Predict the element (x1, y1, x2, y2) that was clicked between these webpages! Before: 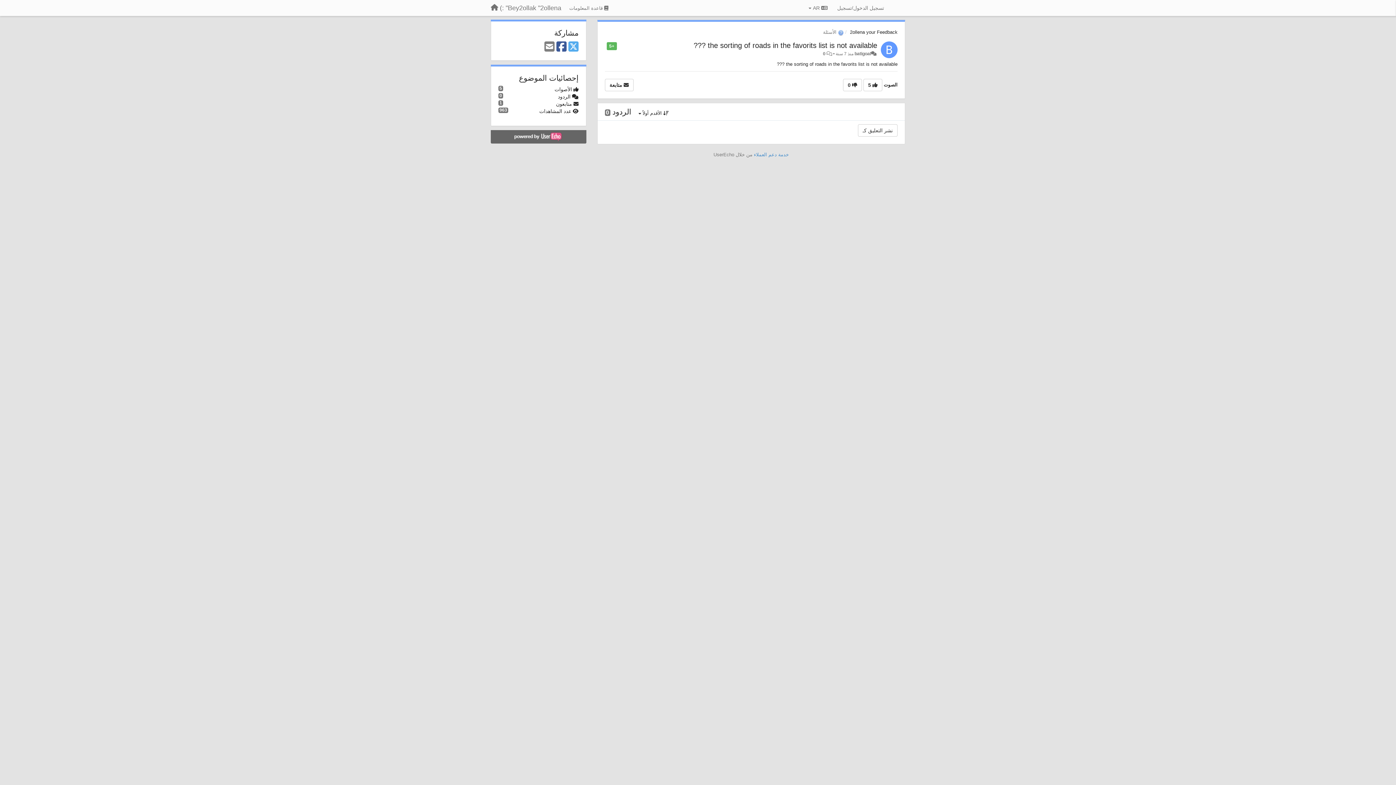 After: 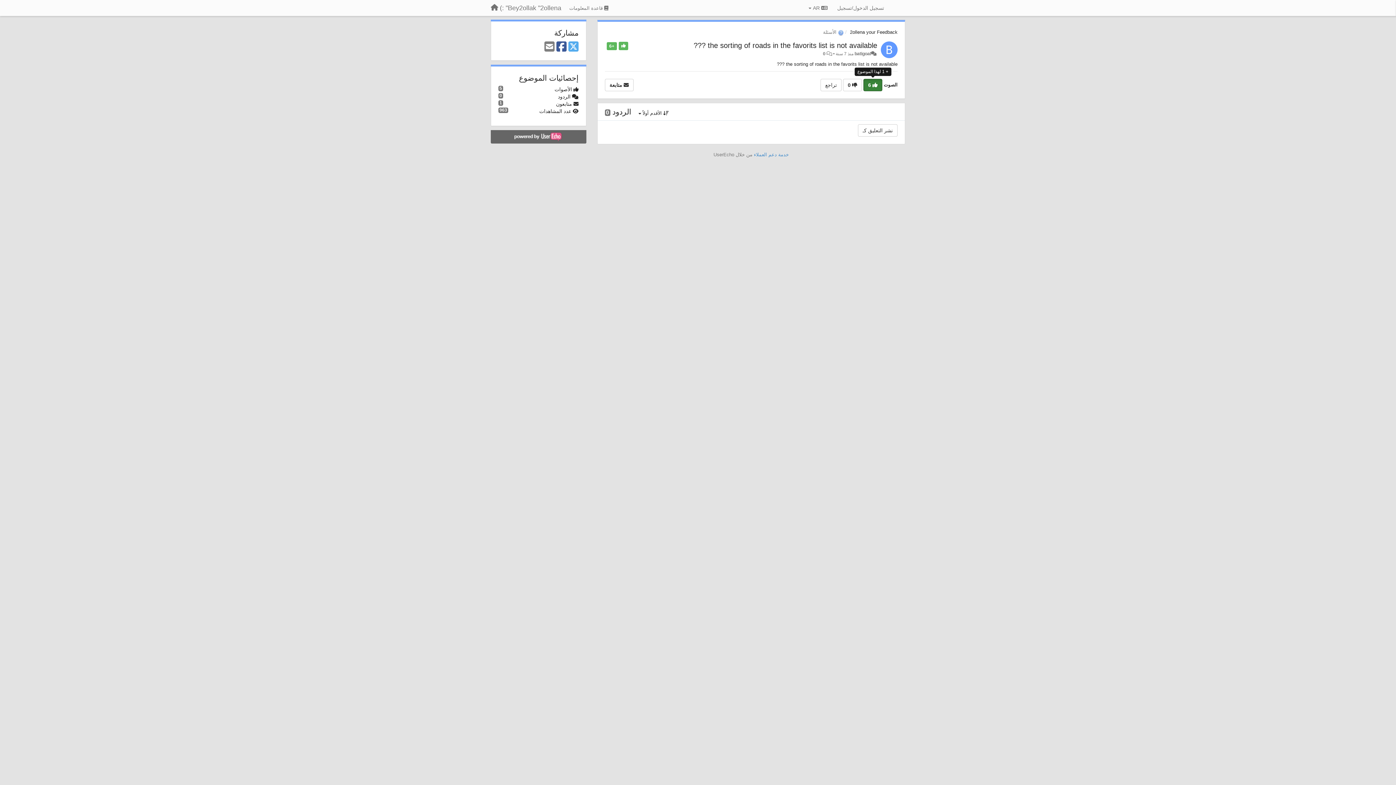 Action: label:  5 bbox: (863, 78, 882, 91)